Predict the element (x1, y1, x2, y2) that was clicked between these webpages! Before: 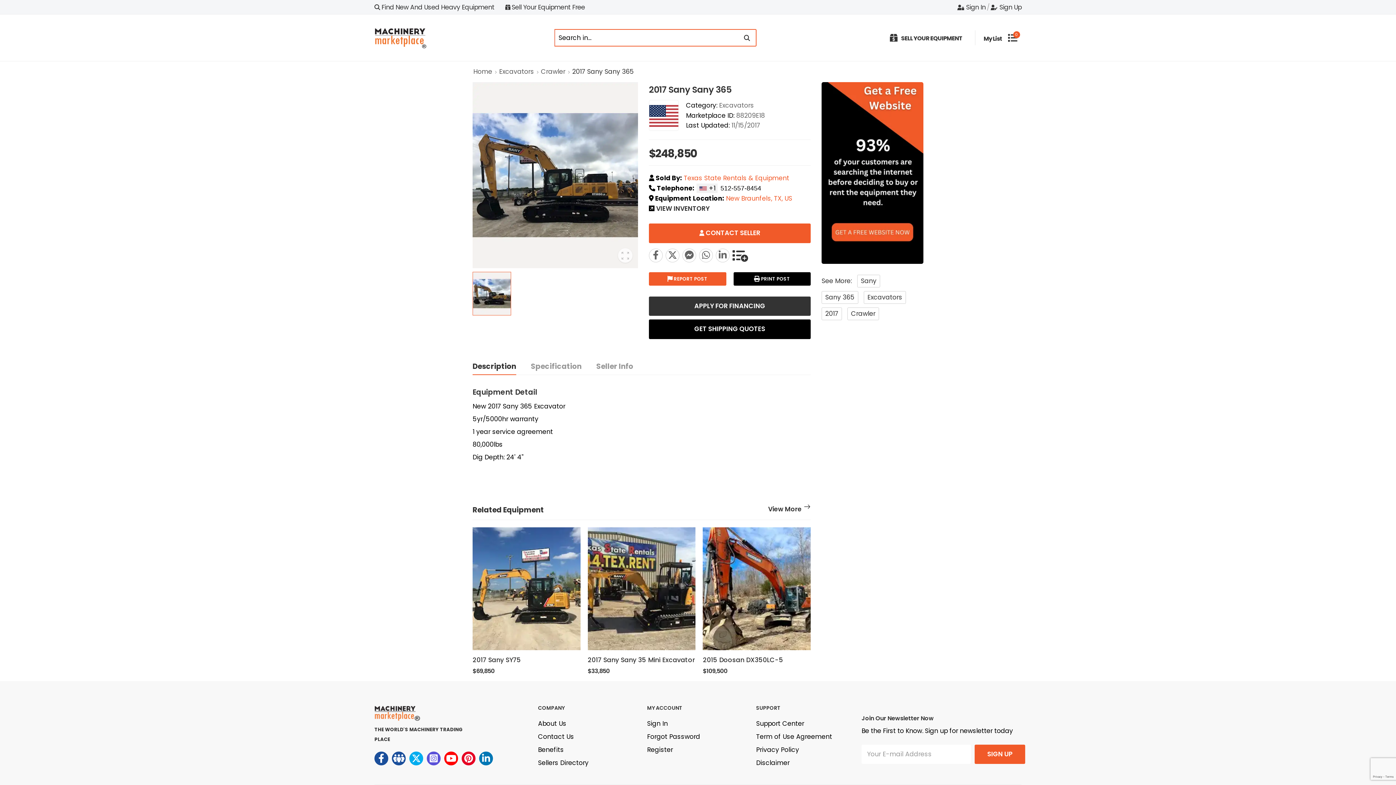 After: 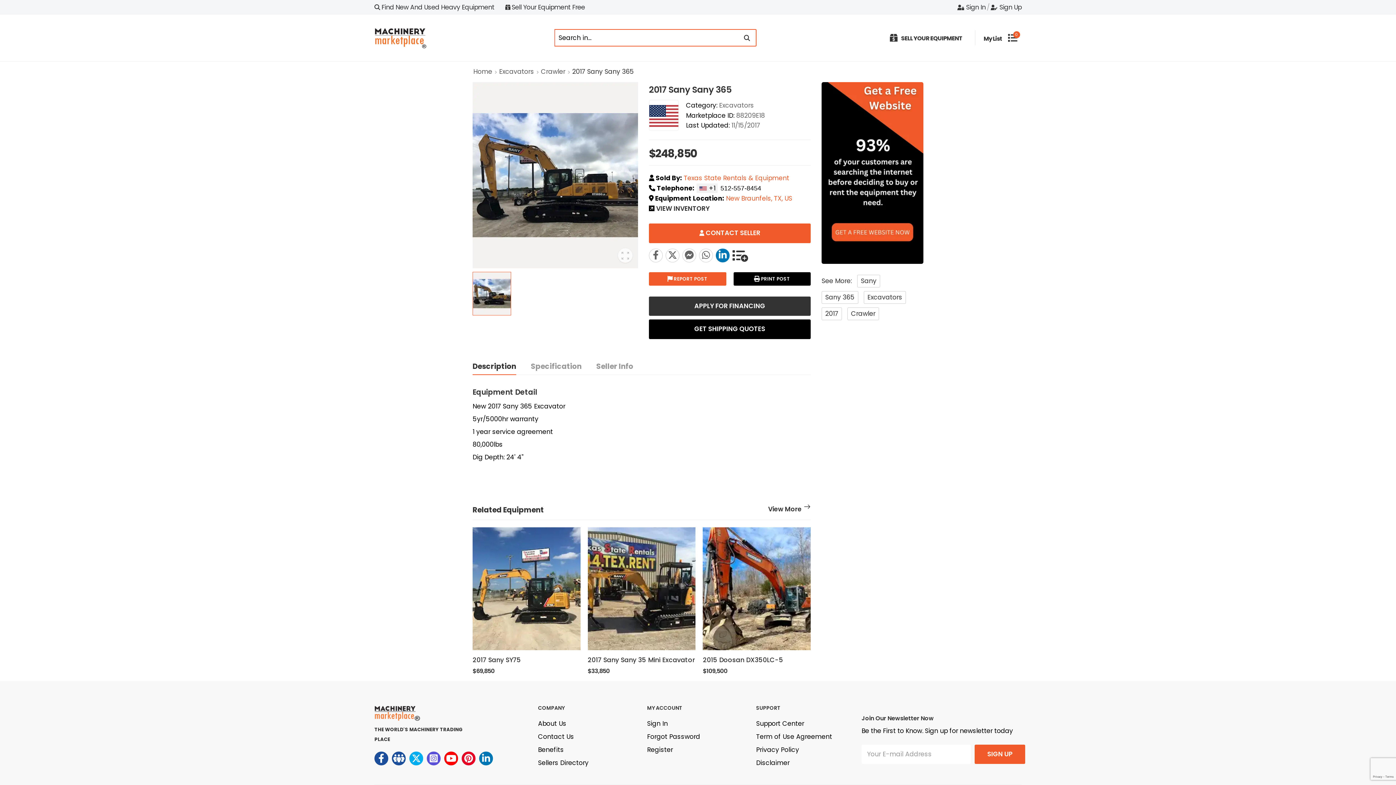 Action: bbox: (716, 248, 729, 262)